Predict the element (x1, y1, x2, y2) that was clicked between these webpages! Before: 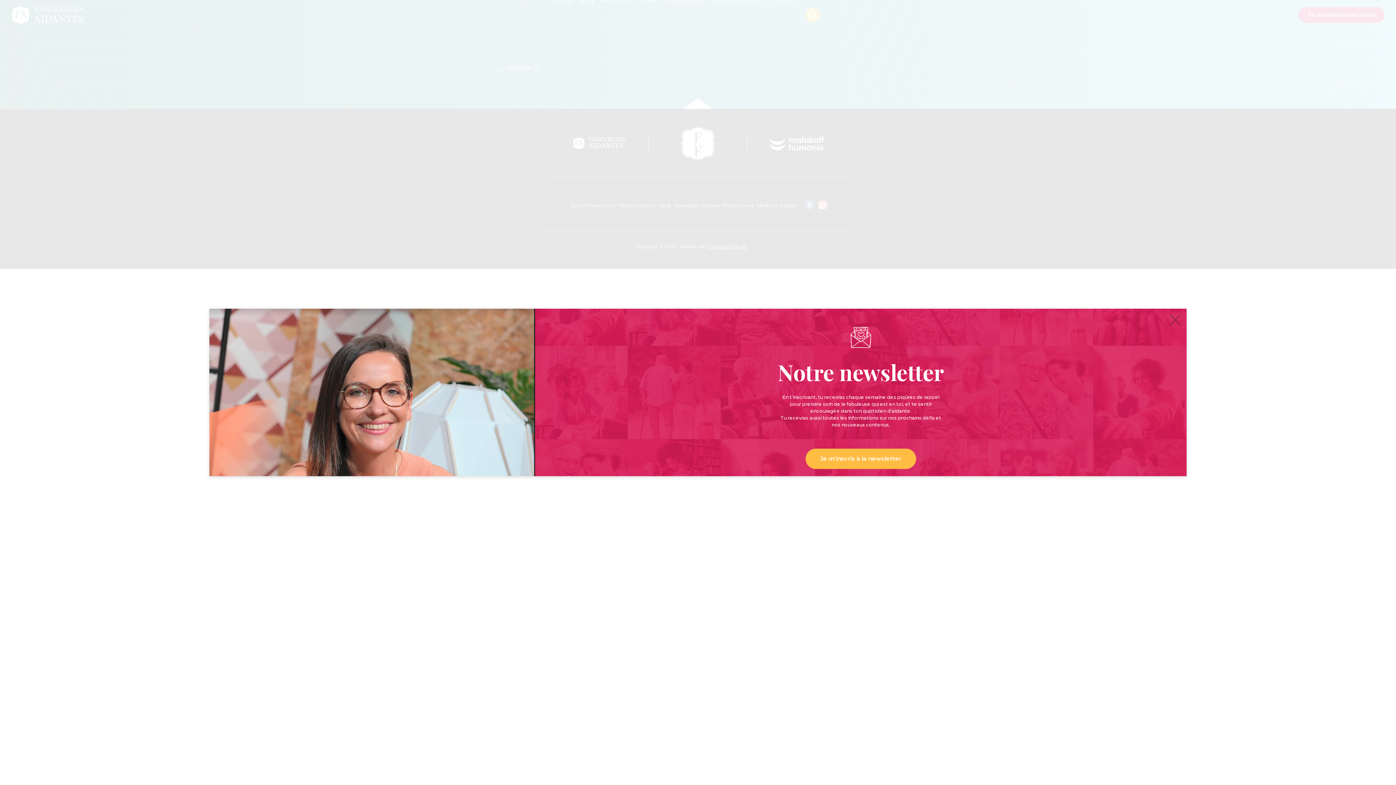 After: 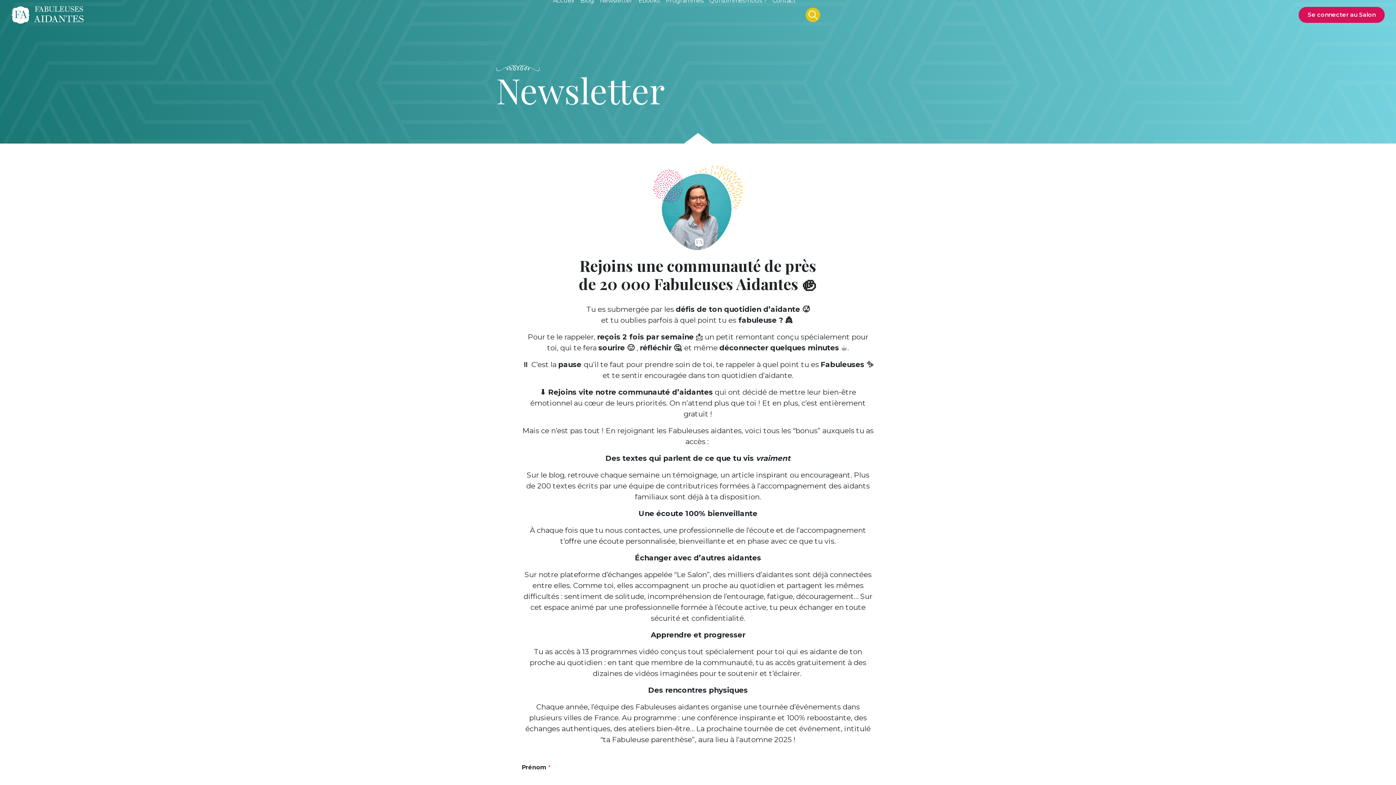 Action: label: Je m'inscris à la newsletter bbox: (805, 448, 916, 469)